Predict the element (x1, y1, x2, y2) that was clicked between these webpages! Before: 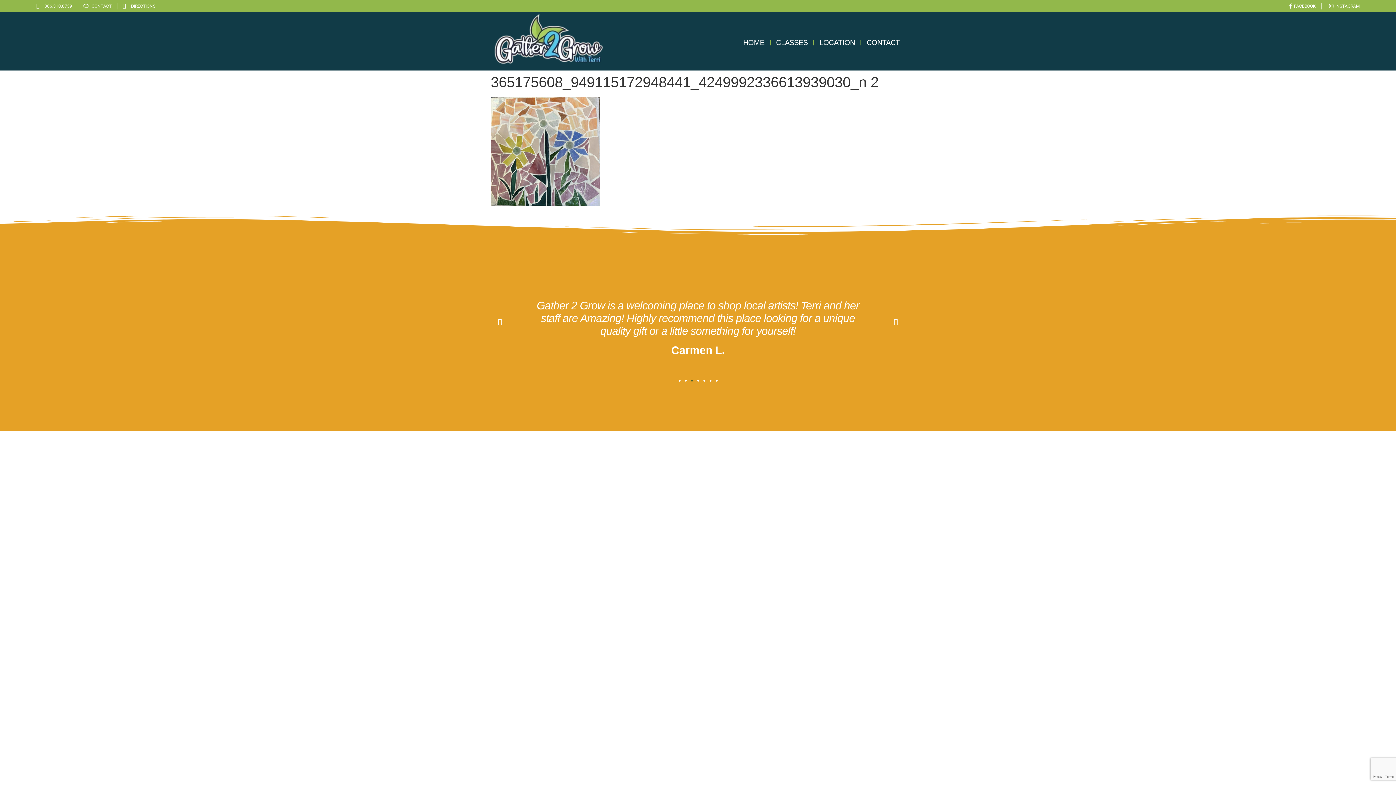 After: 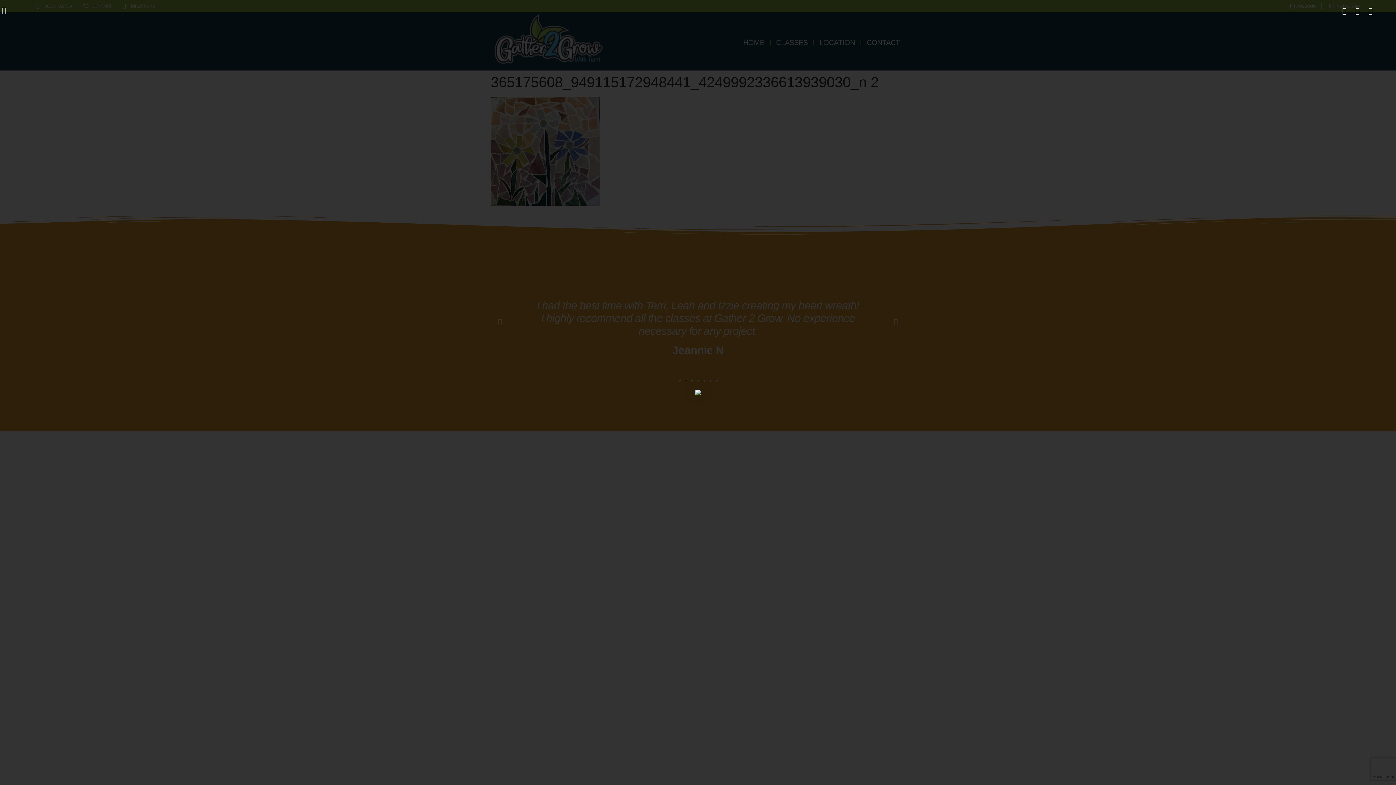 Action: bbox: (490, 200, 600, 207)